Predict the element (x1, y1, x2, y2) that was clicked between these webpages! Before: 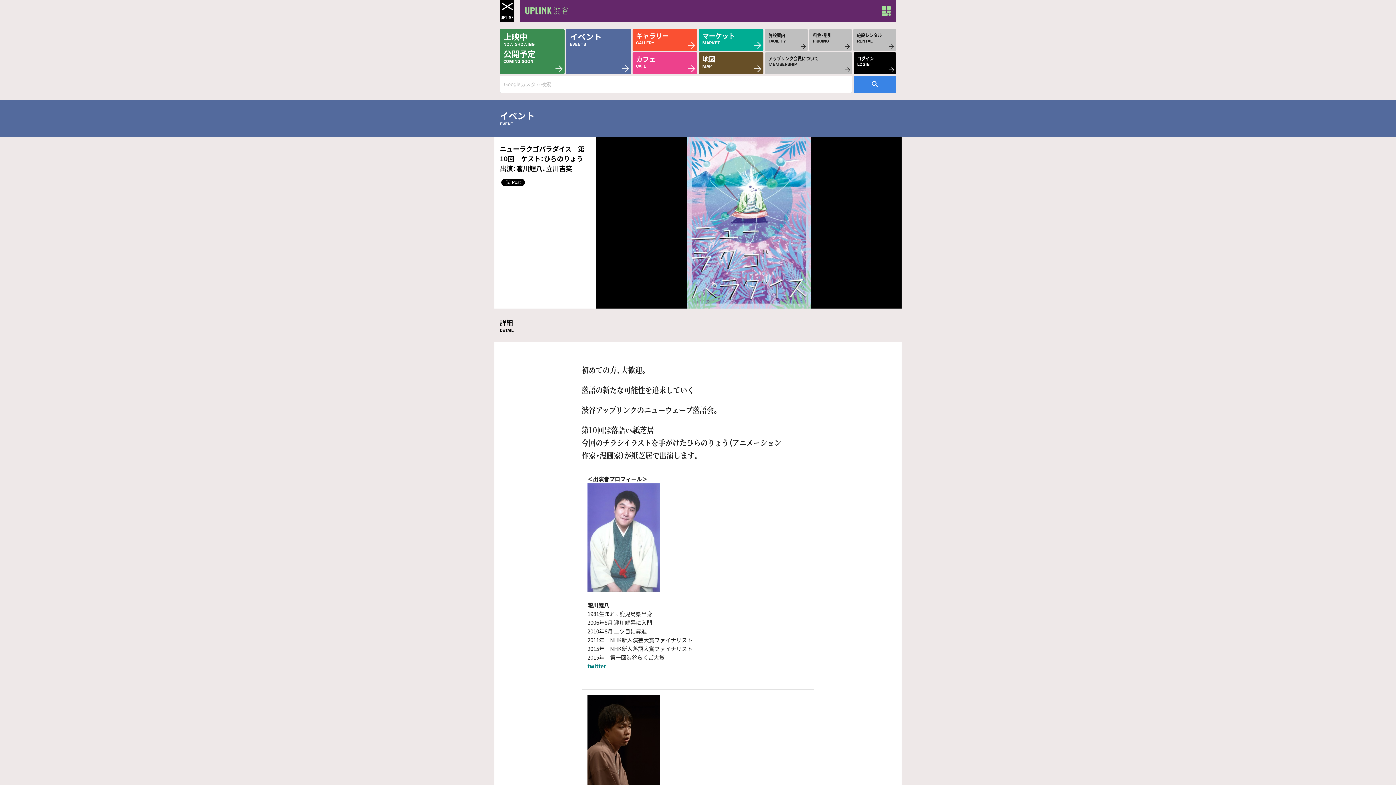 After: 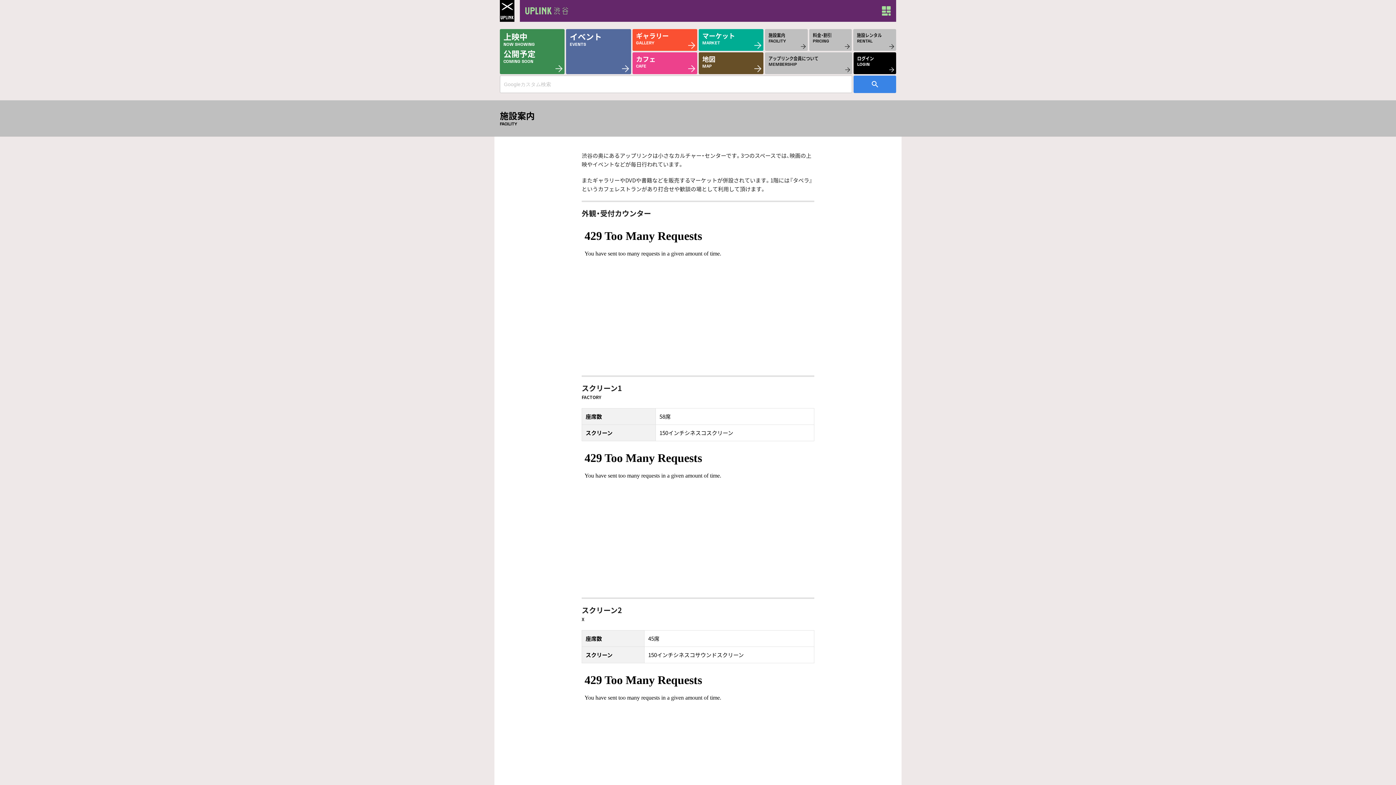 Action: label: 施設案内

FACILITY bbox: (765, 29, 807, 50)